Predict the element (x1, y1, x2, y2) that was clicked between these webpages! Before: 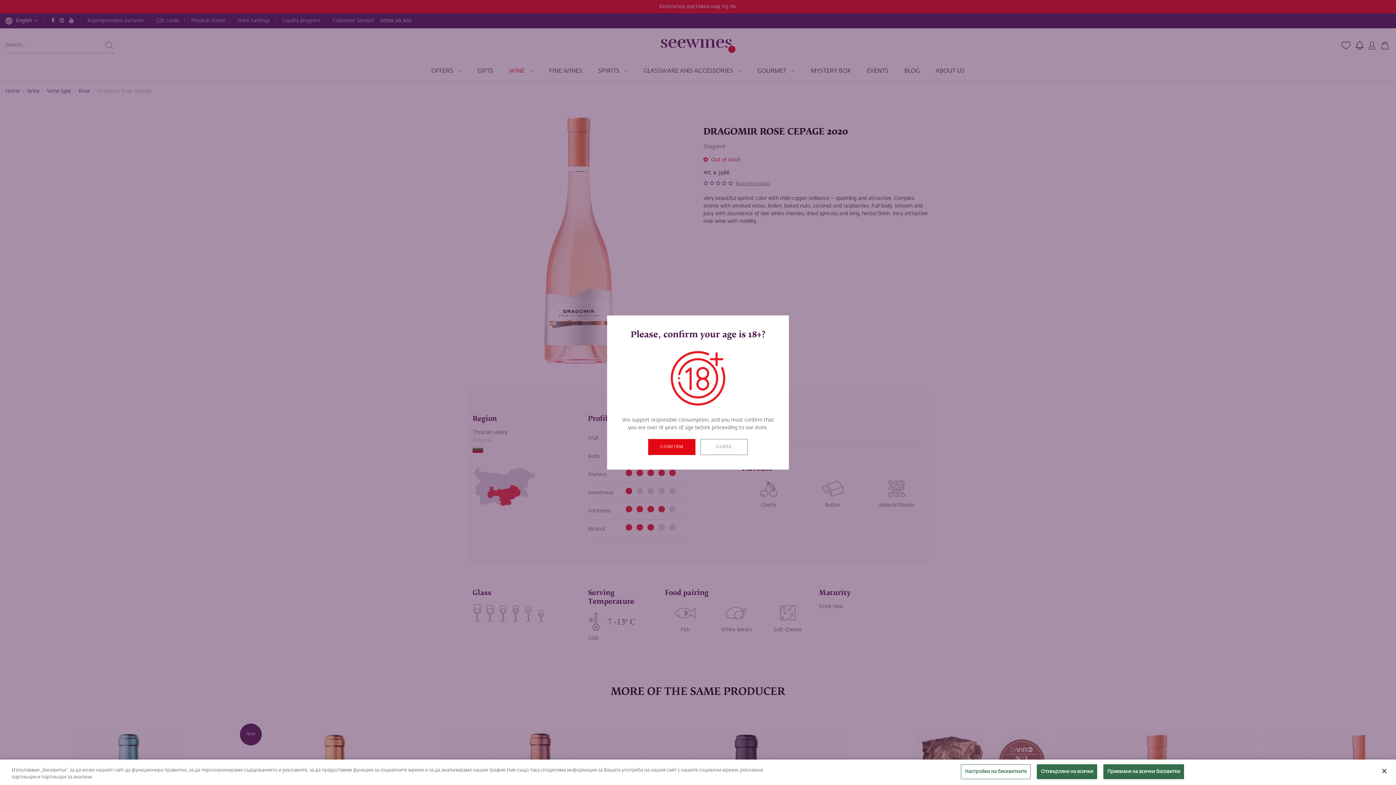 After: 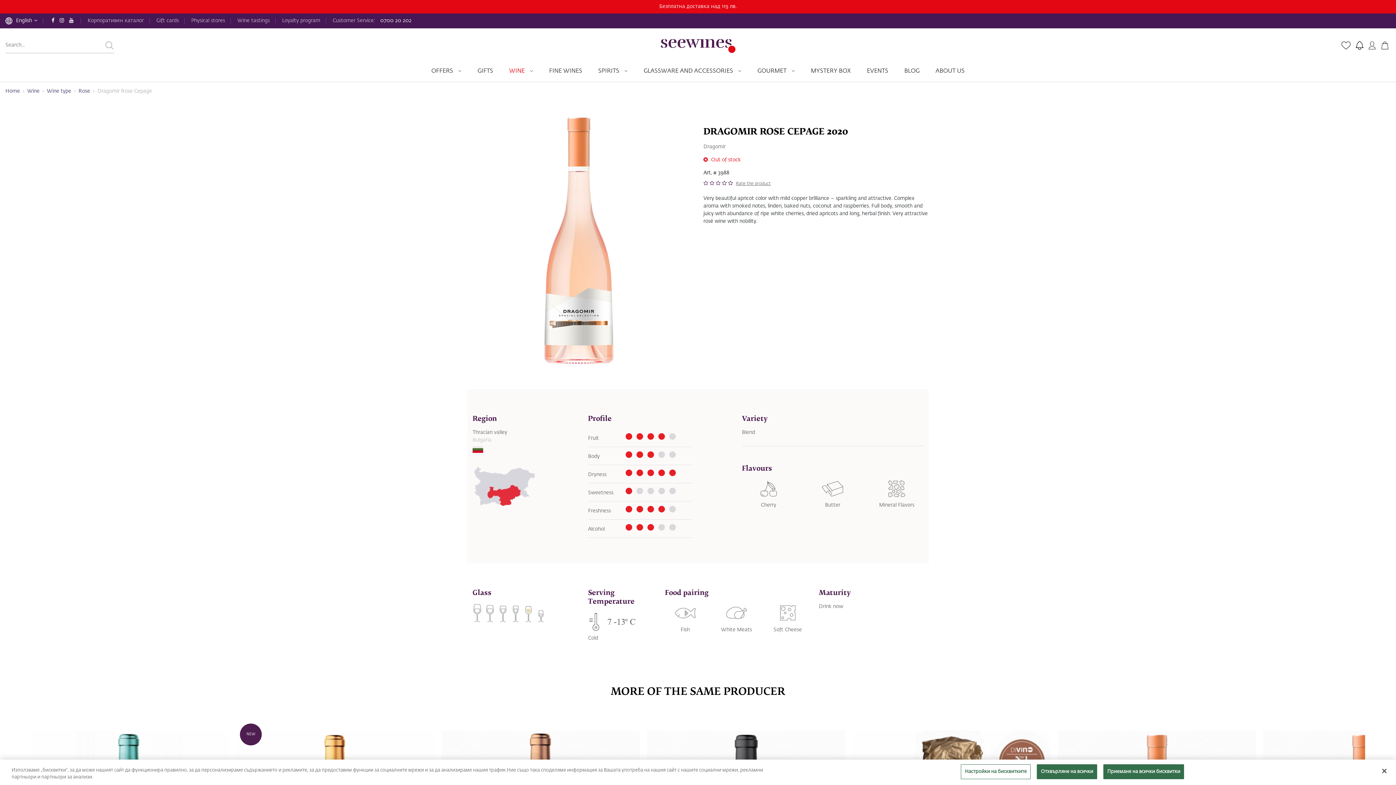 Action: bbox: (648, 439, 695, 455) label: CONFIRM